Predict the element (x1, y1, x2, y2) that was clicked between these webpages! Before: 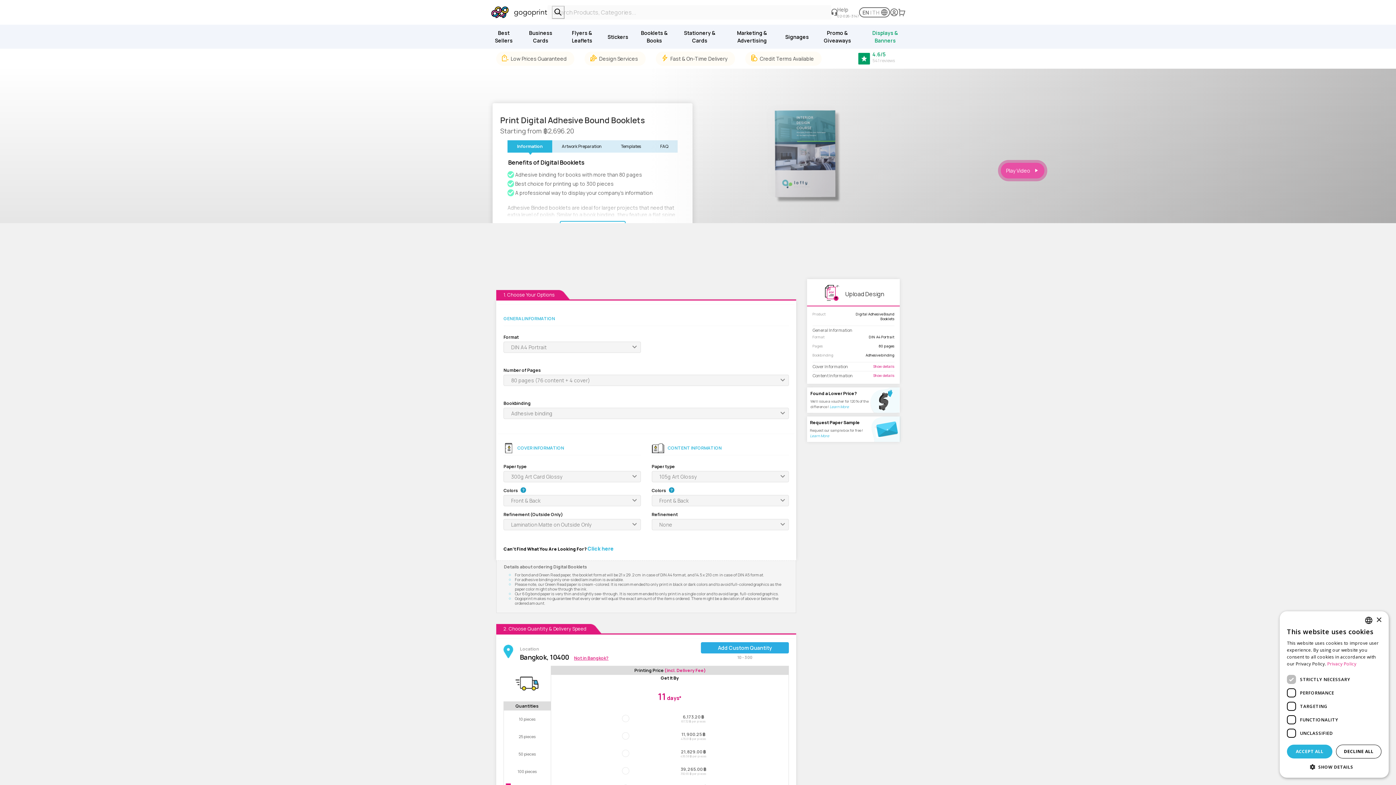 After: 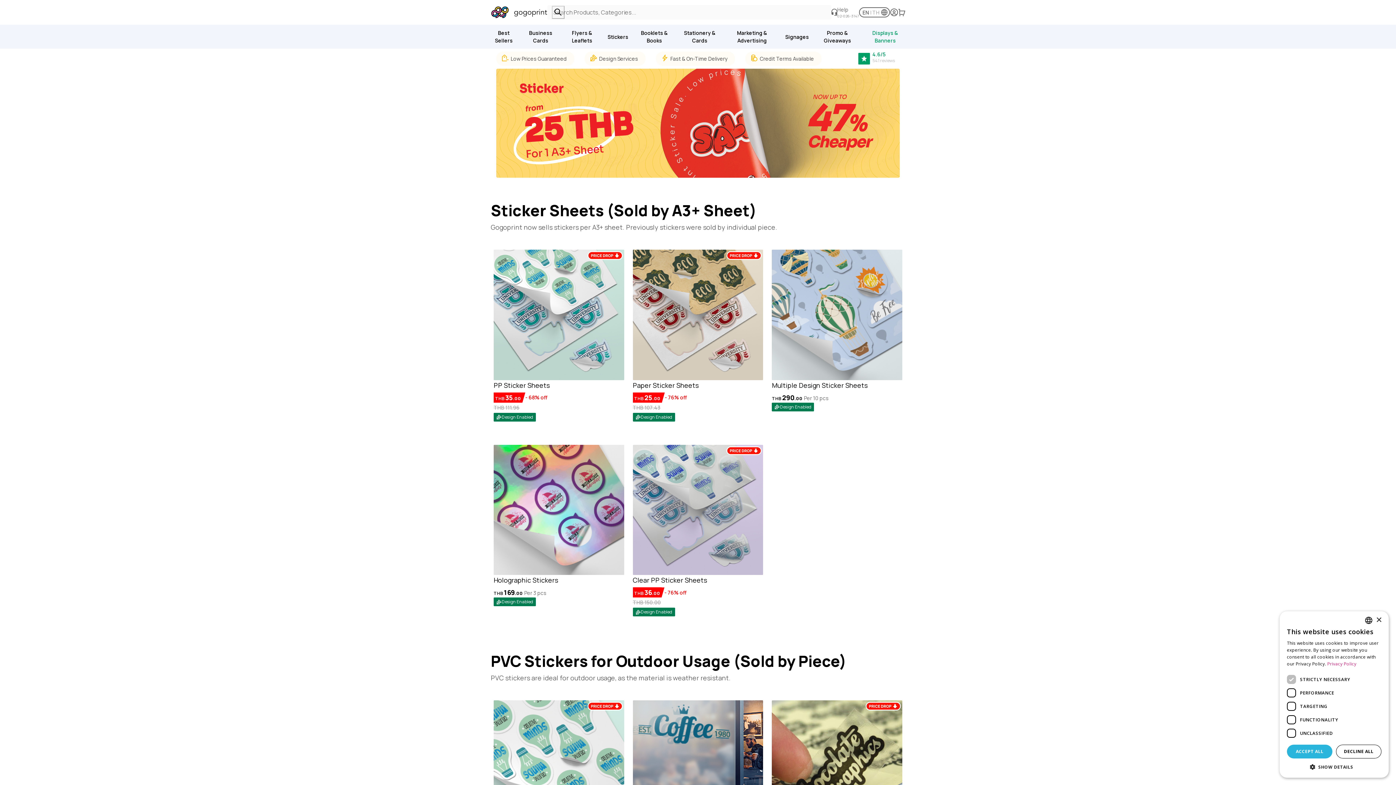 Action: bbox: (603, 24, 632, 48) label: Stickers